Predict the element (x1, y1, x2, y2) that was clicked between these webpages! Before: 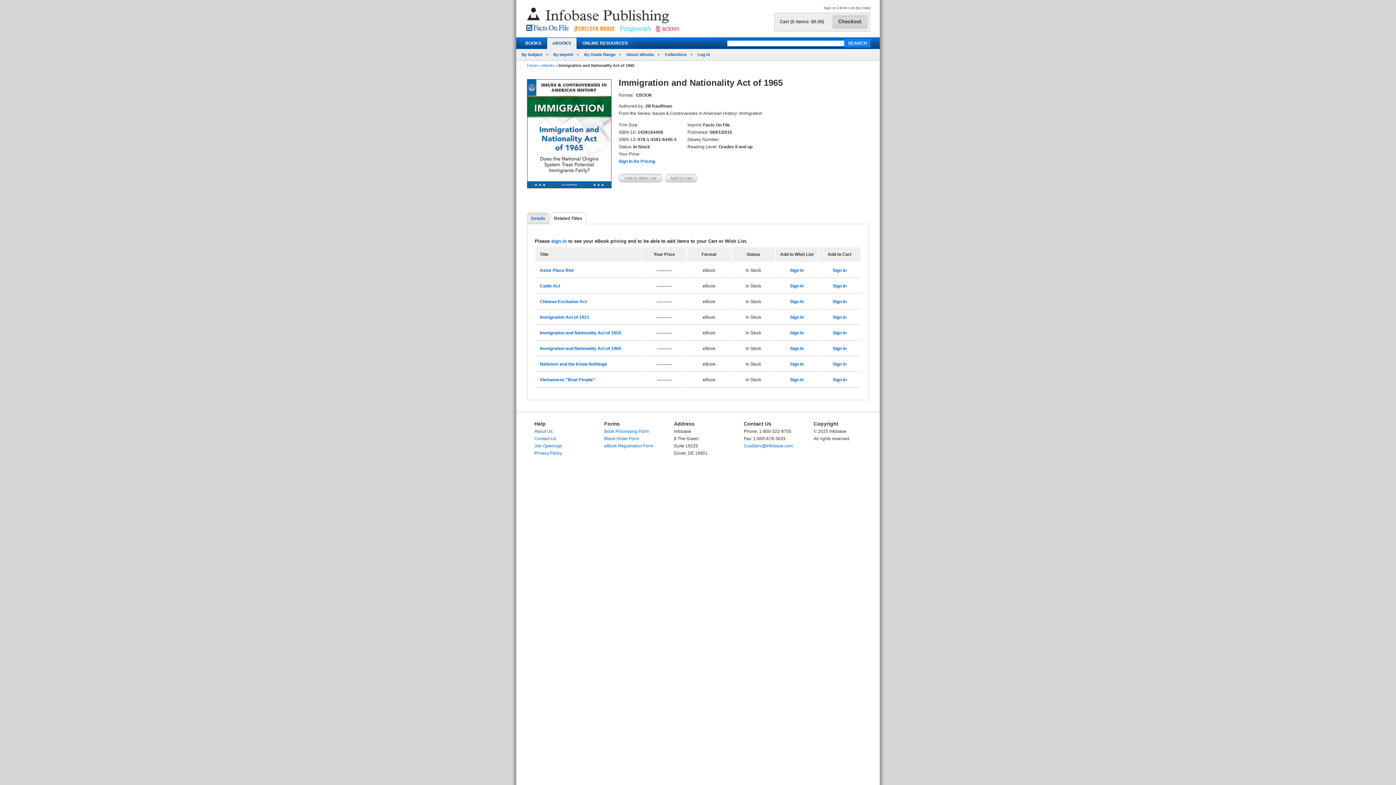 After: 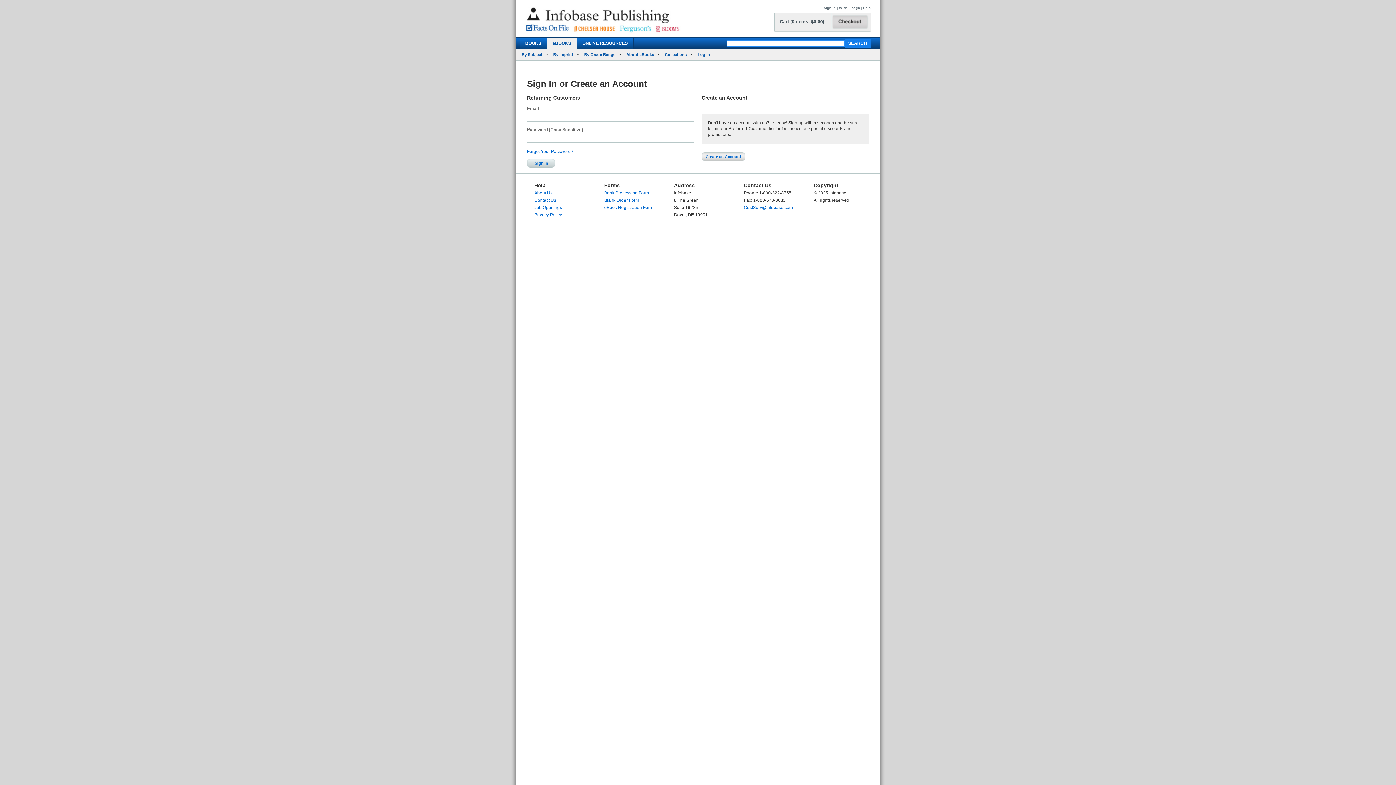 Action: label: Sign In bbox: (832, 361, 846, 366)